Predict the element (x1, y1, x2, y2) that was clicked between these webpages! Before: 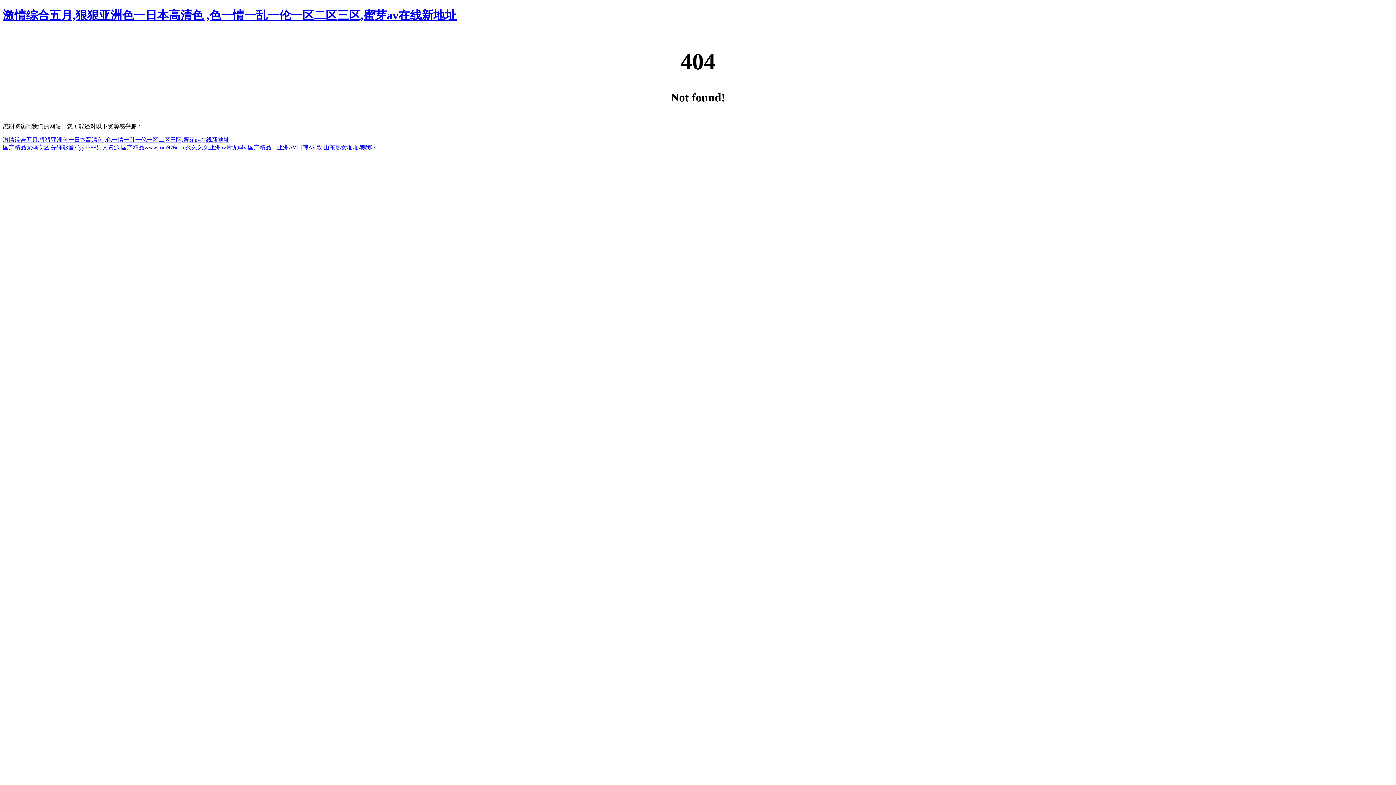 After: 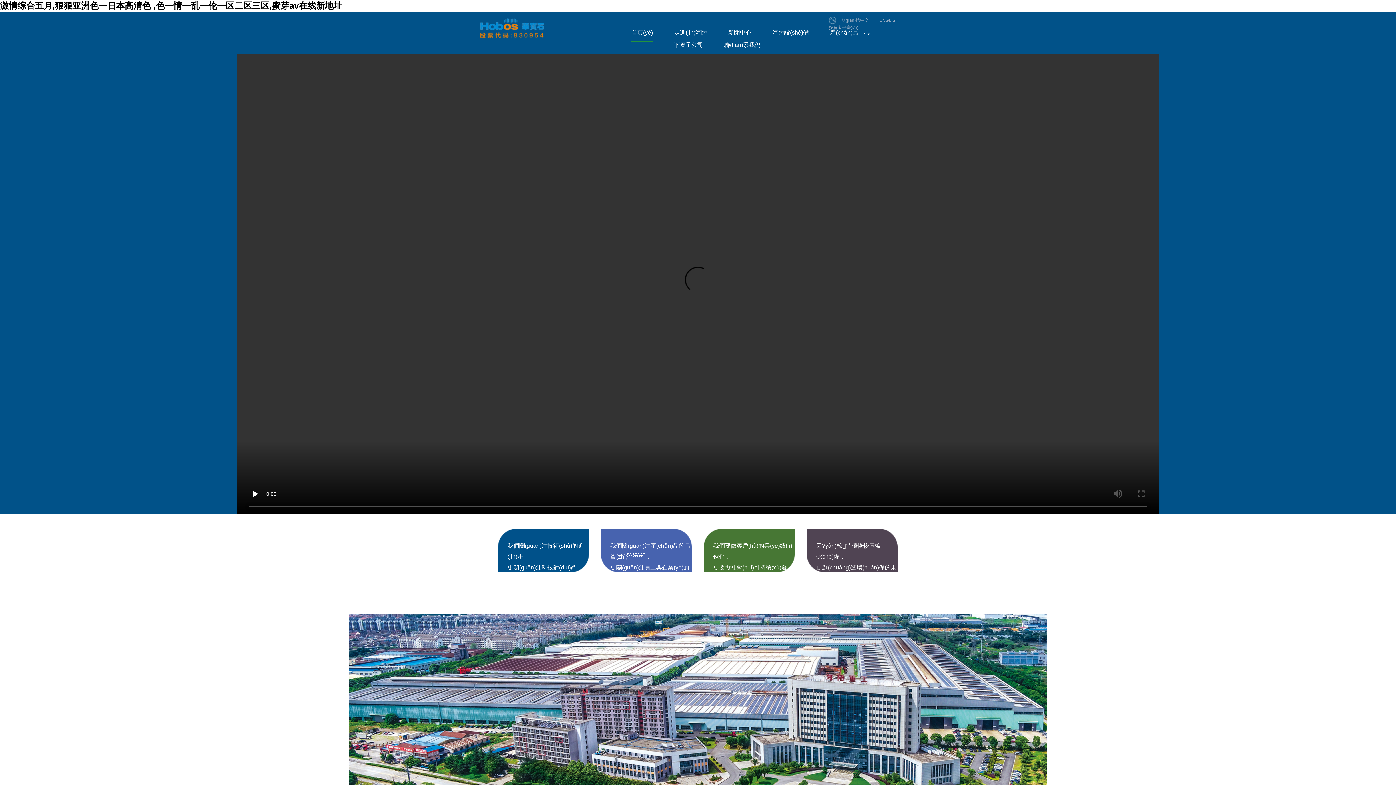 Action: bbox: (2, 136, 229, 142) label: 激情综合五月,狠狠亚洲色一日本高清色 ,色一情一乱一伦一区二区三区,蜜芽av在线新地址